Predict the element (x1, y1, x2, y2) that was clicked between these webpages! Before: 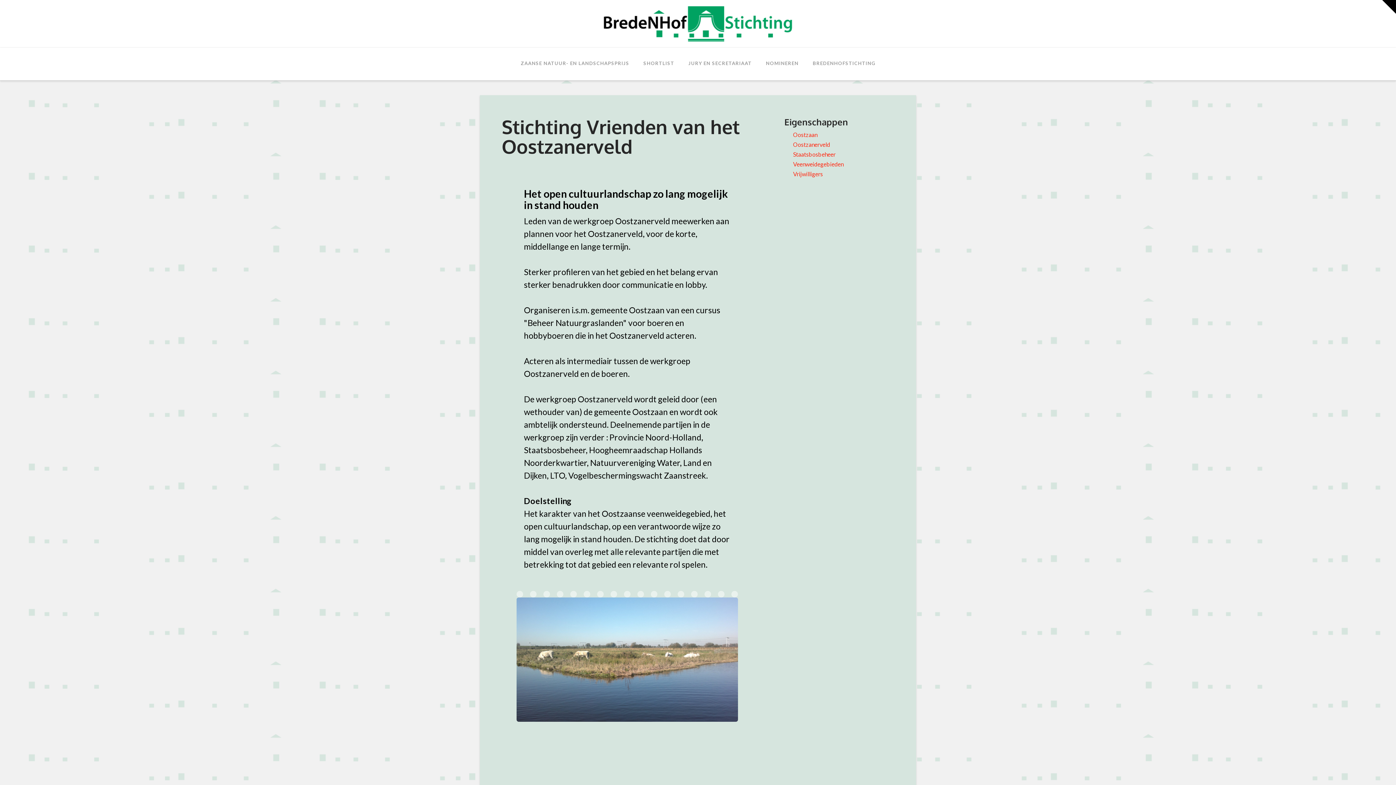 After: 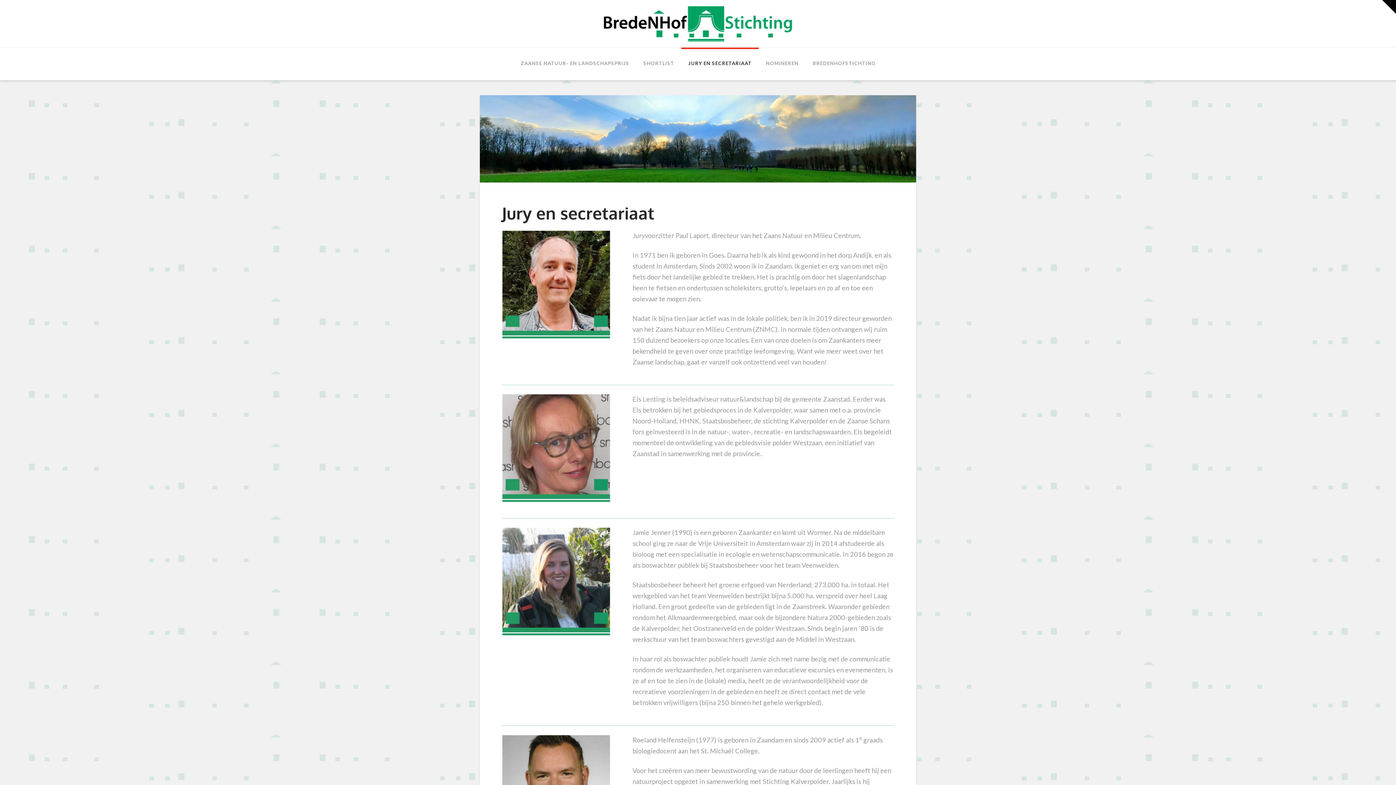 Action: label: JURY EN SECRETARIAAT bbox: (681, 47, 758, 80)